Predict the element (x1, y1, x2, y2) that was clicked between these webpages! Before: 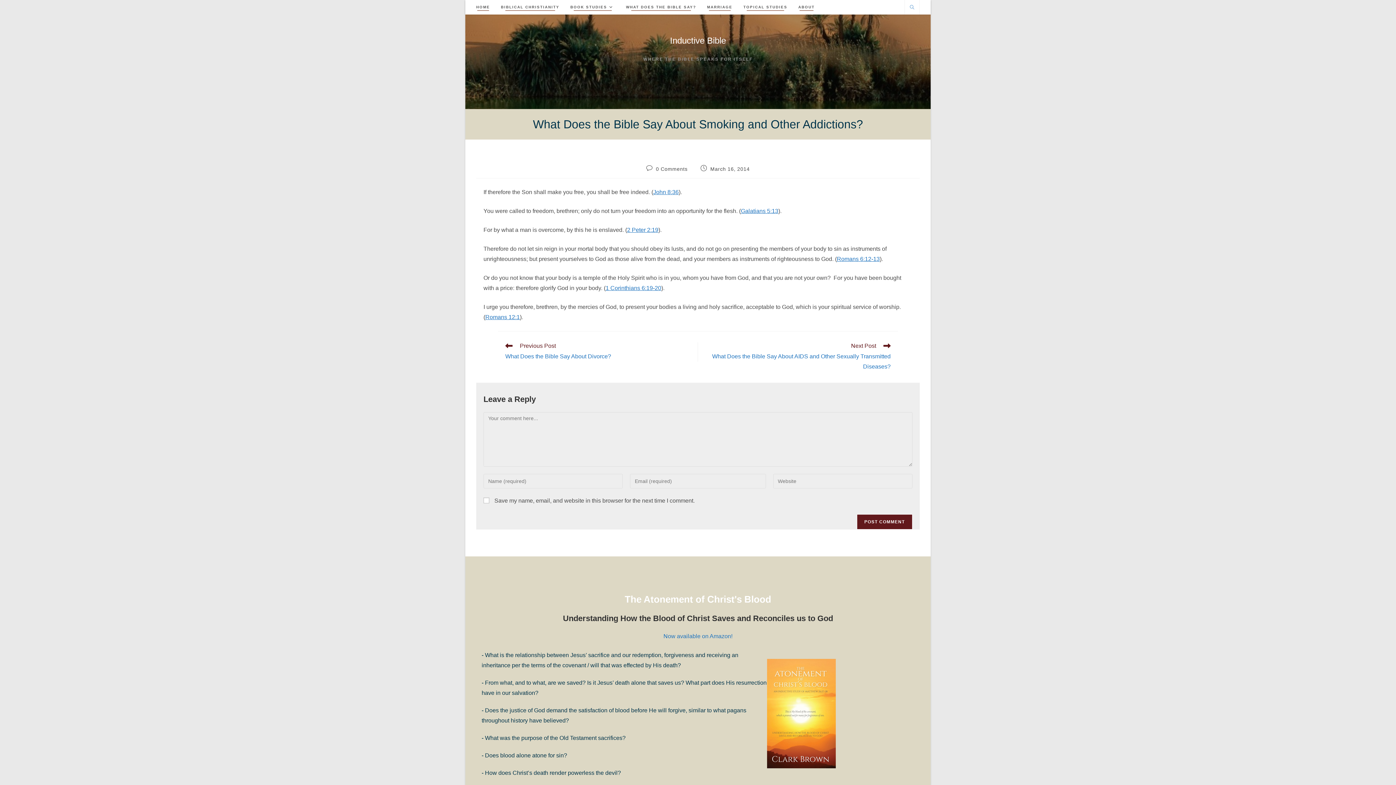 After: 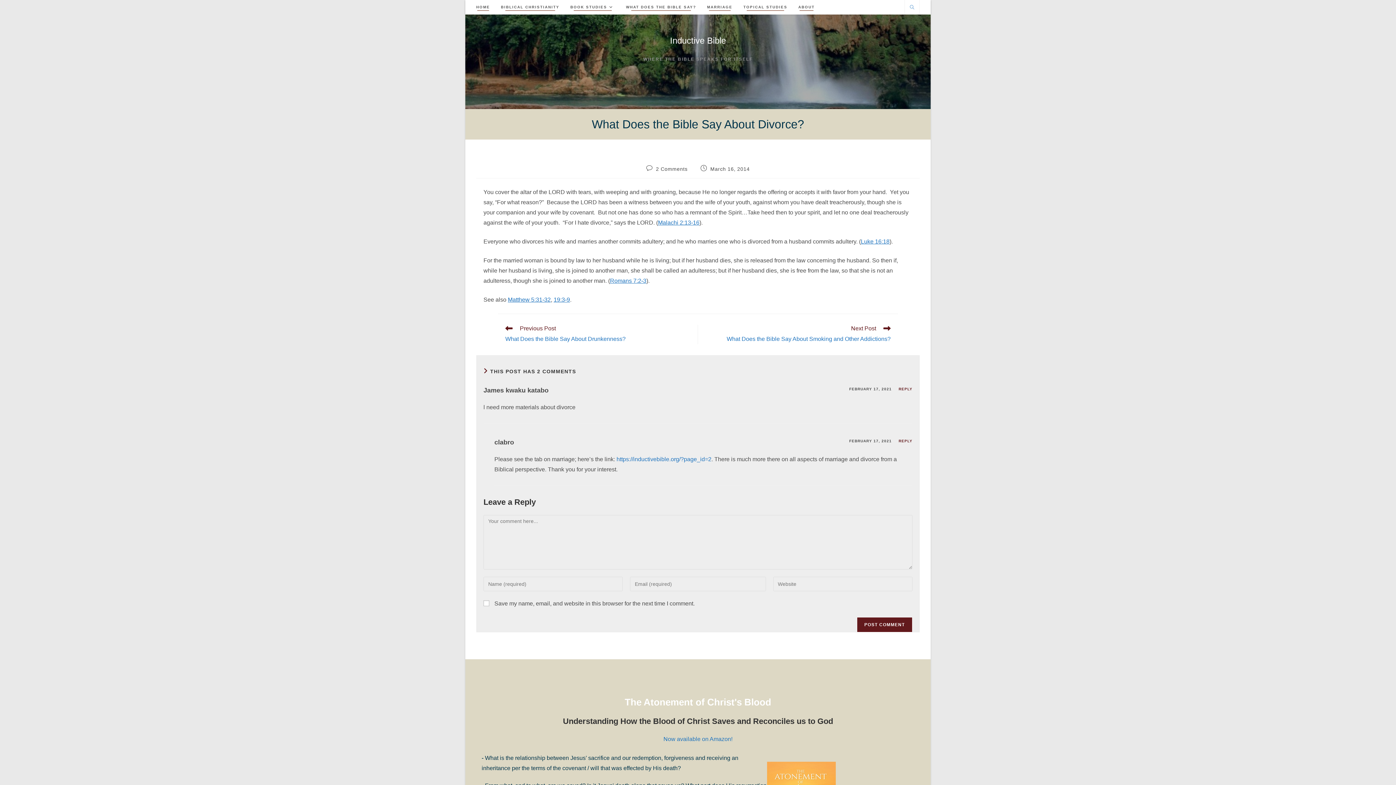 Action: bbox: (505, 342, 690, 361) label: Previous Post
What Does the Bible Say About Divorce?